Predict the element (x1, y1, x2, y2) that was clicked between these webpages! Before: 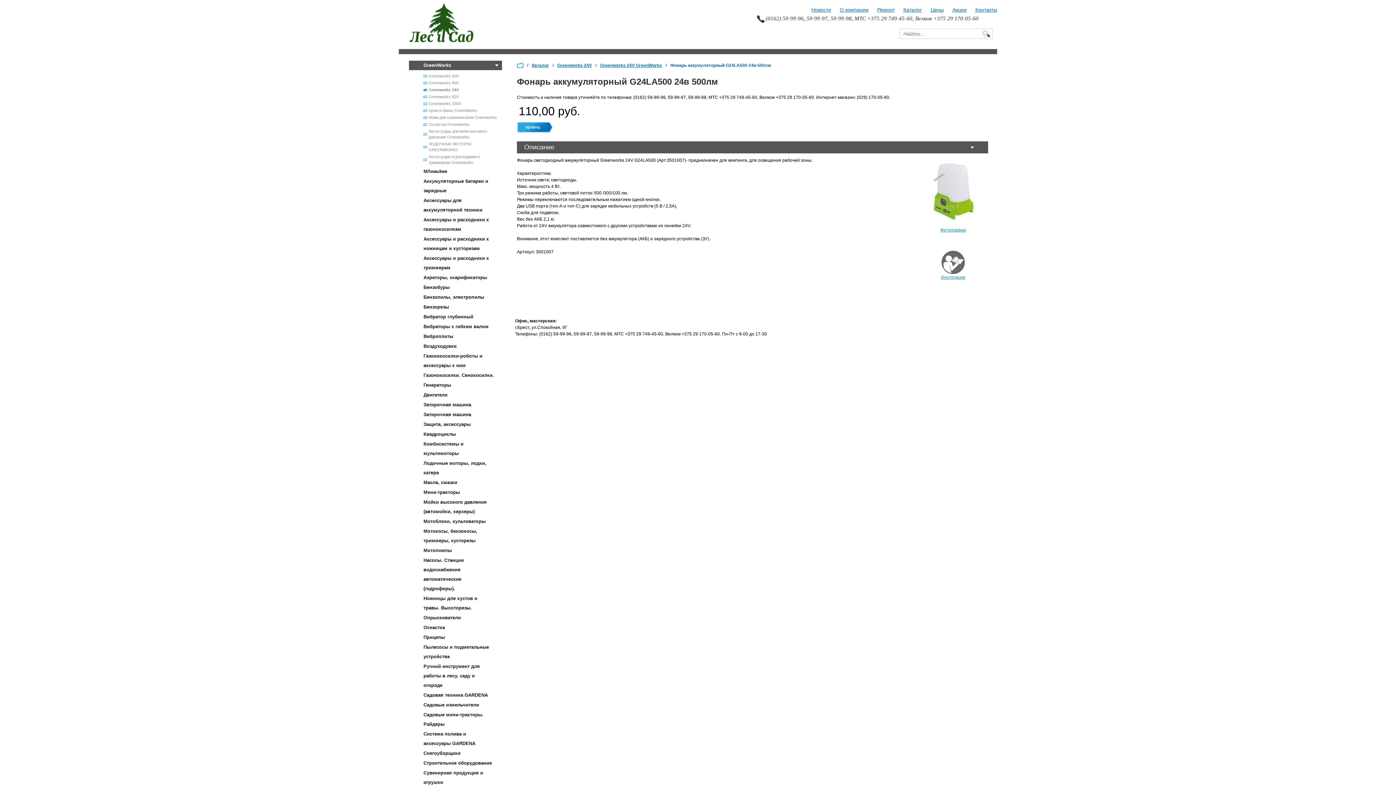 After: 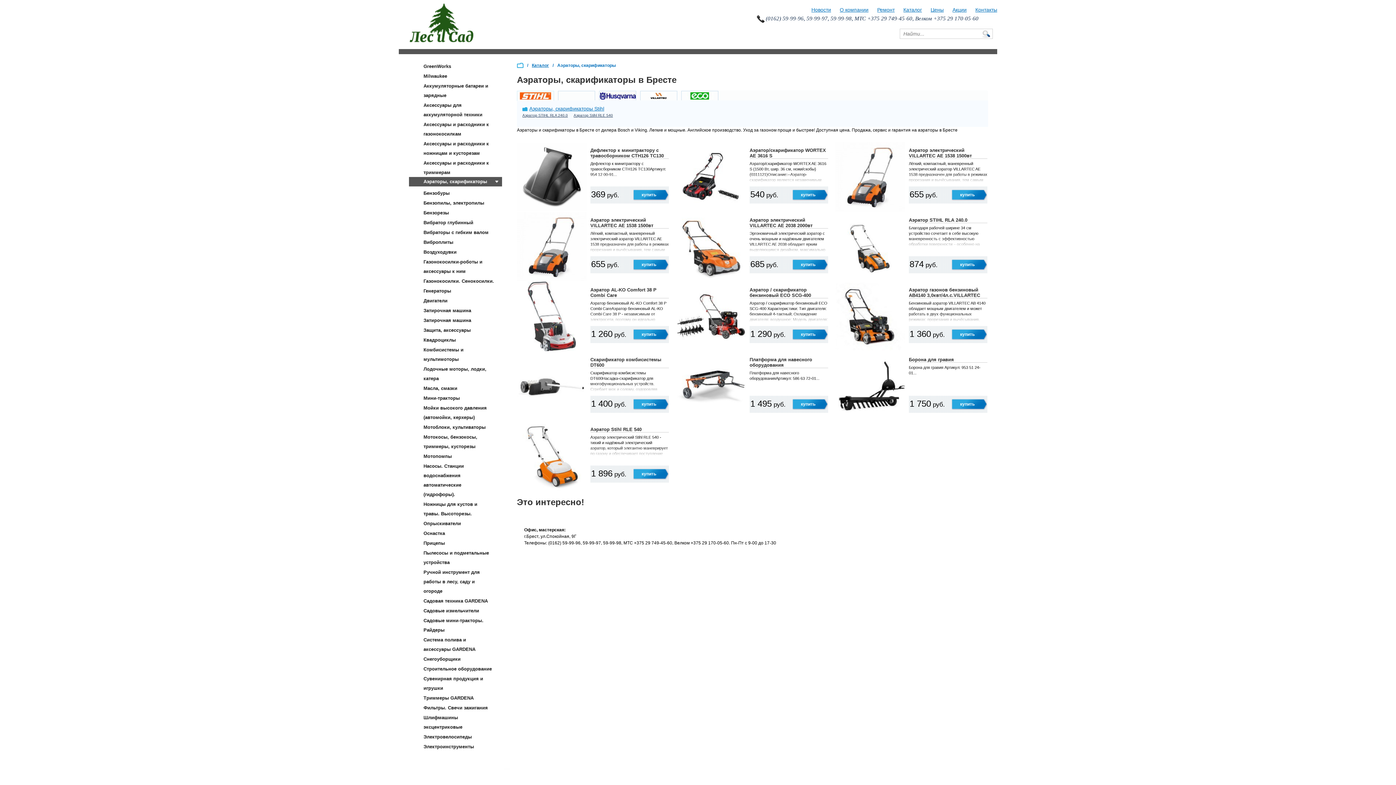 Action: label: Аэраторы, скарификаторы bbox: (411, 273, 499, 282)